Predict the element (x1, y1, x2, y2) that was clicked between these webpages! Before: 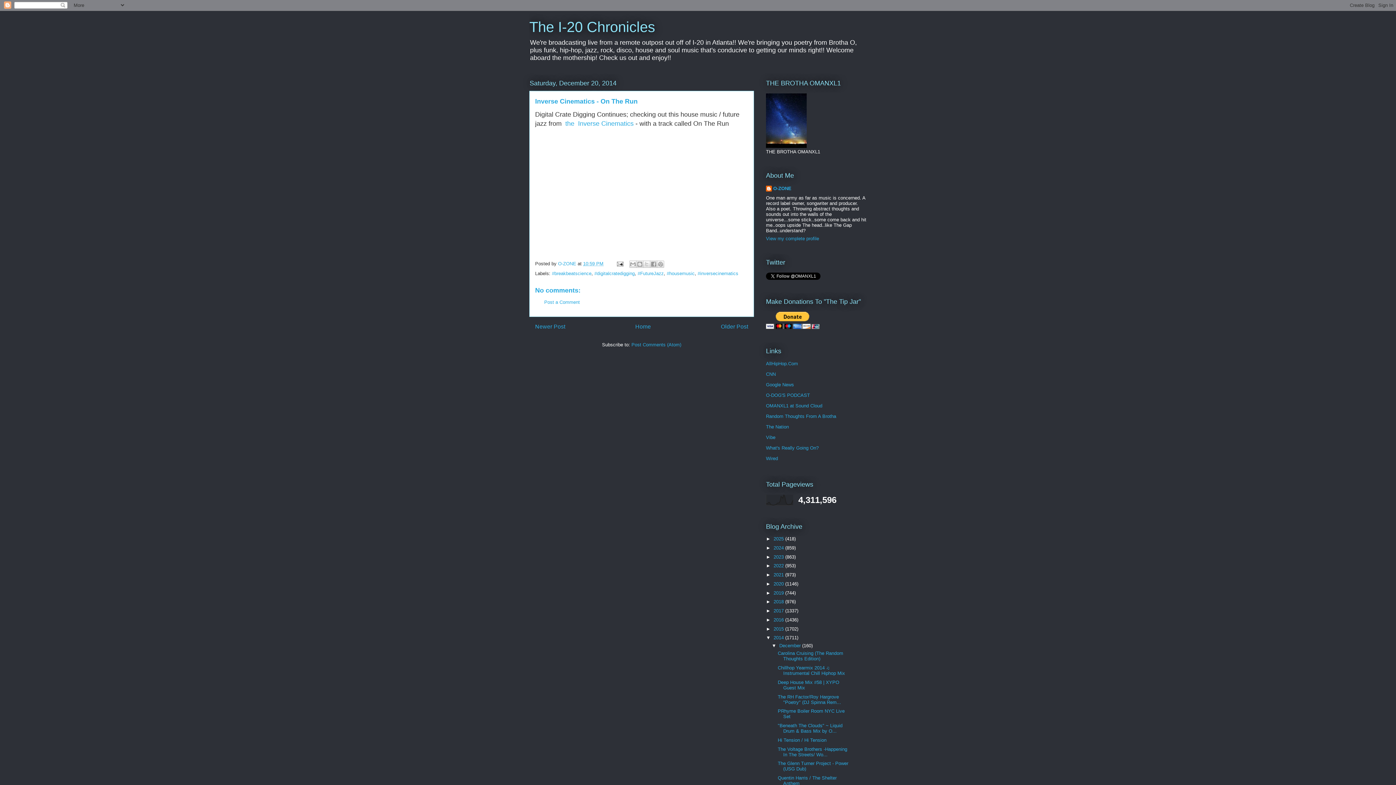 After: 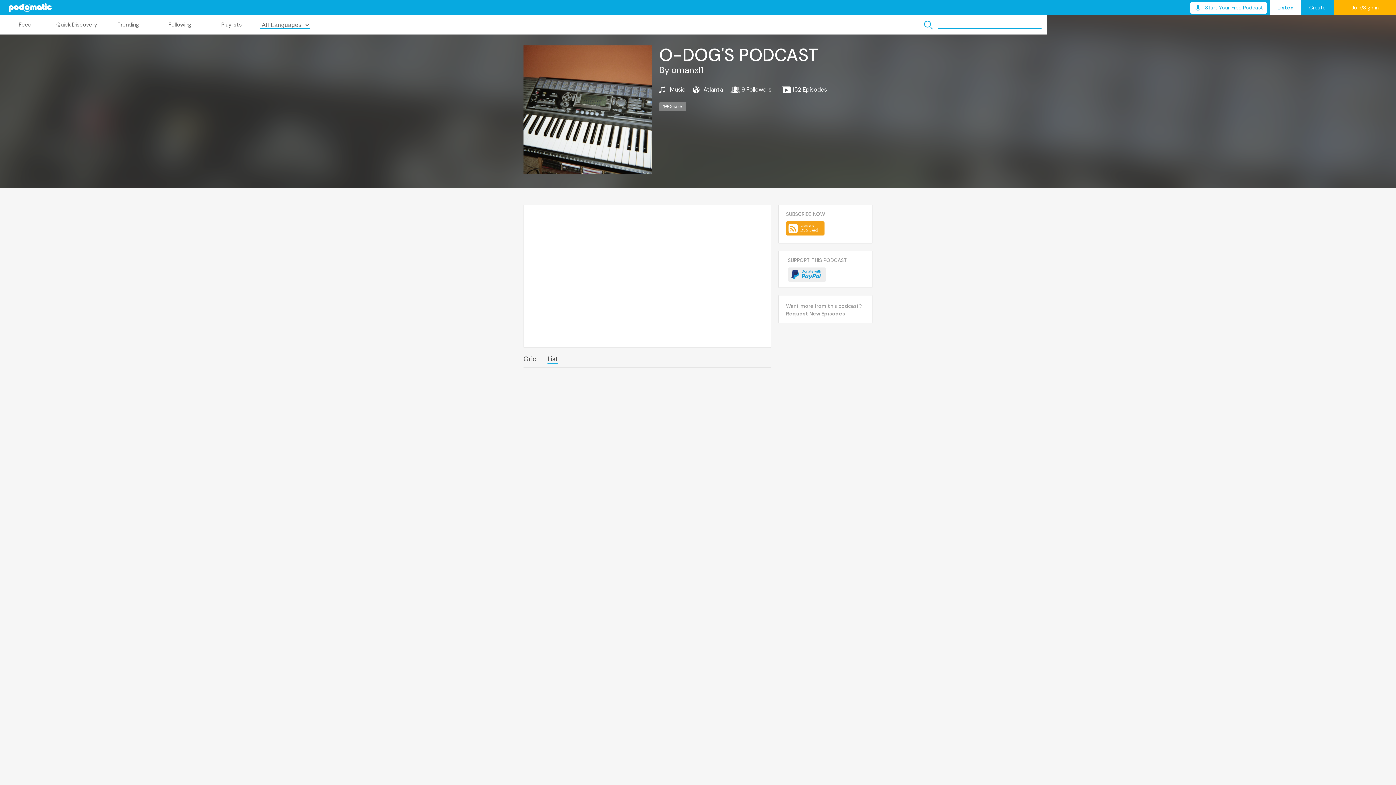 Action: bbox: (766, 392, 810, 398) label: O-DOG'S PODCAST